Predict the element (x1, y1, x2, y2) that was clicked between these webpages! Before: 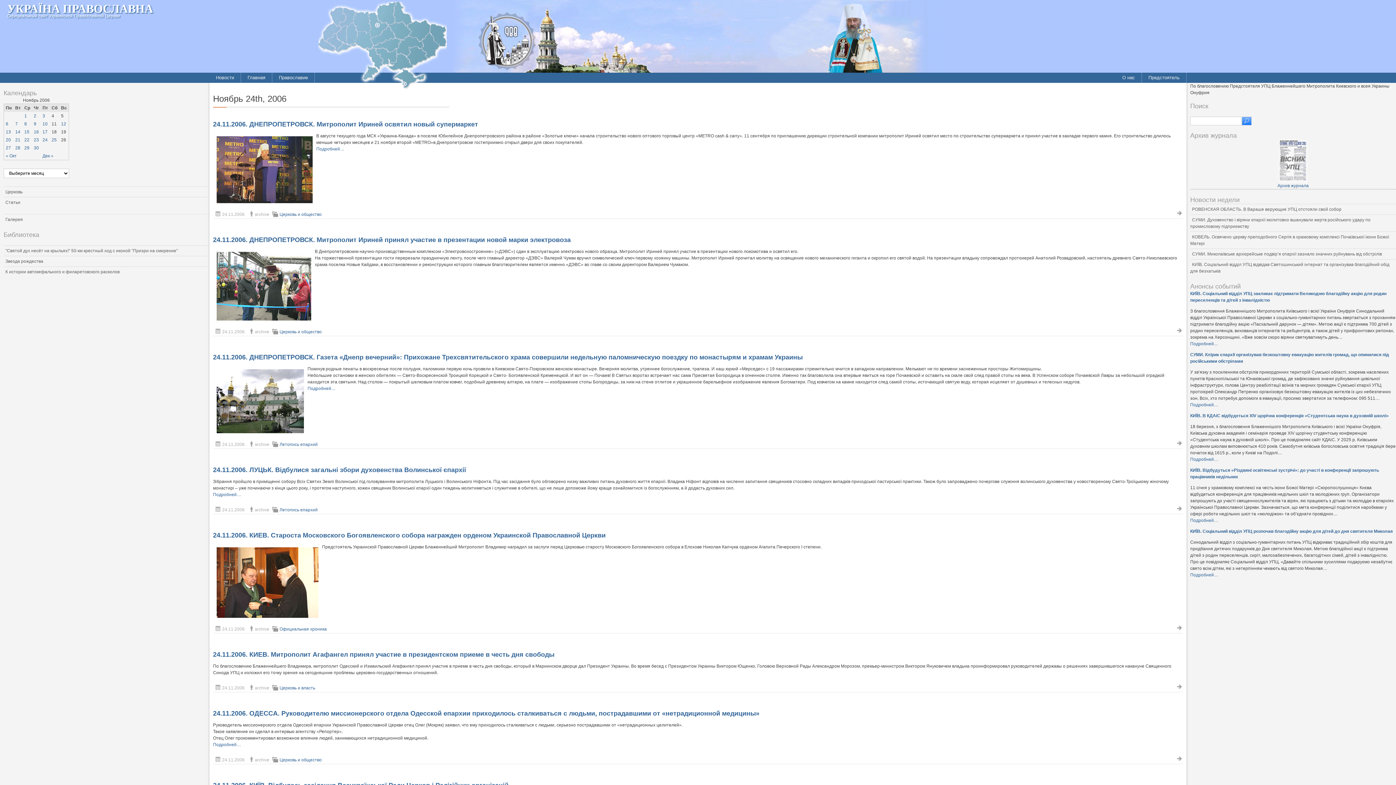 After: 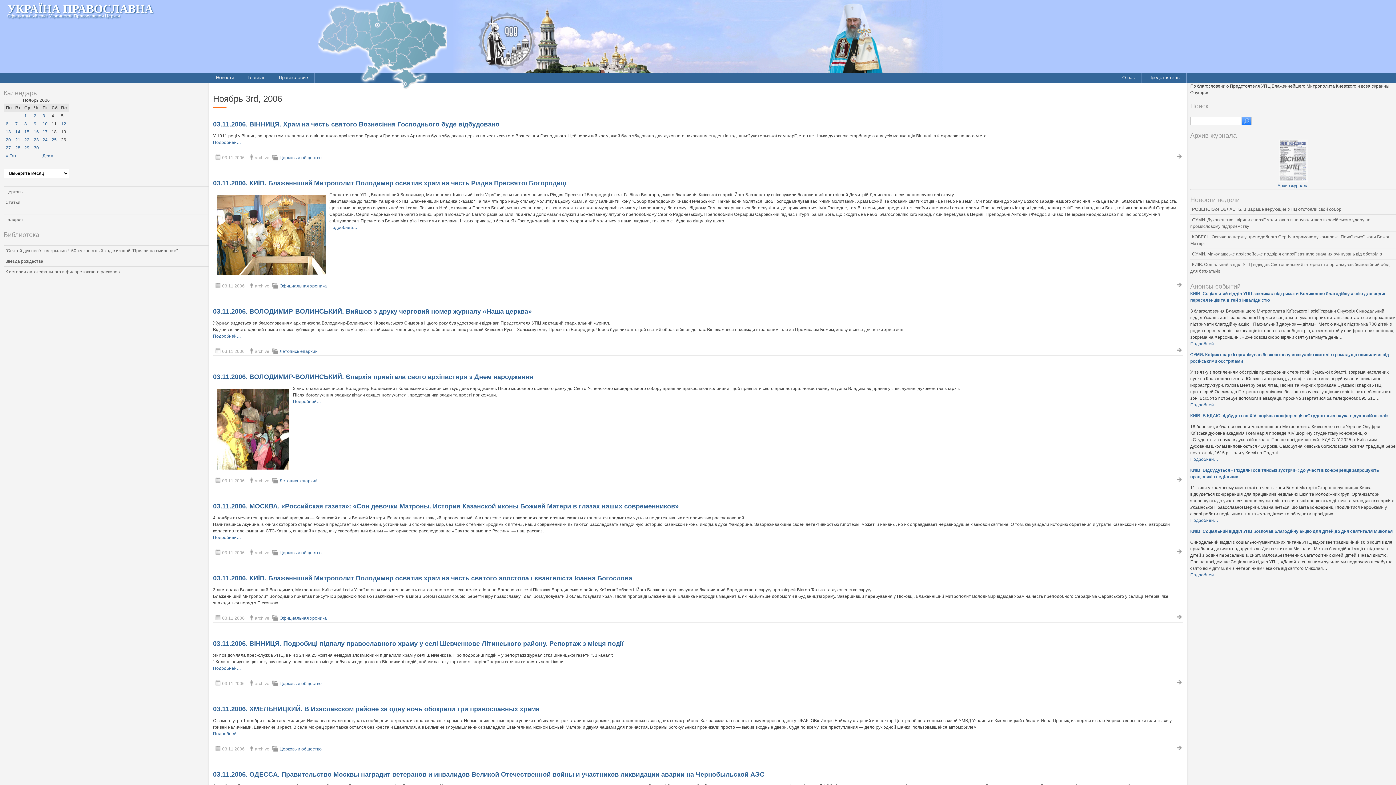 Action: bbox: (42, 113, 45, 118) label: 3